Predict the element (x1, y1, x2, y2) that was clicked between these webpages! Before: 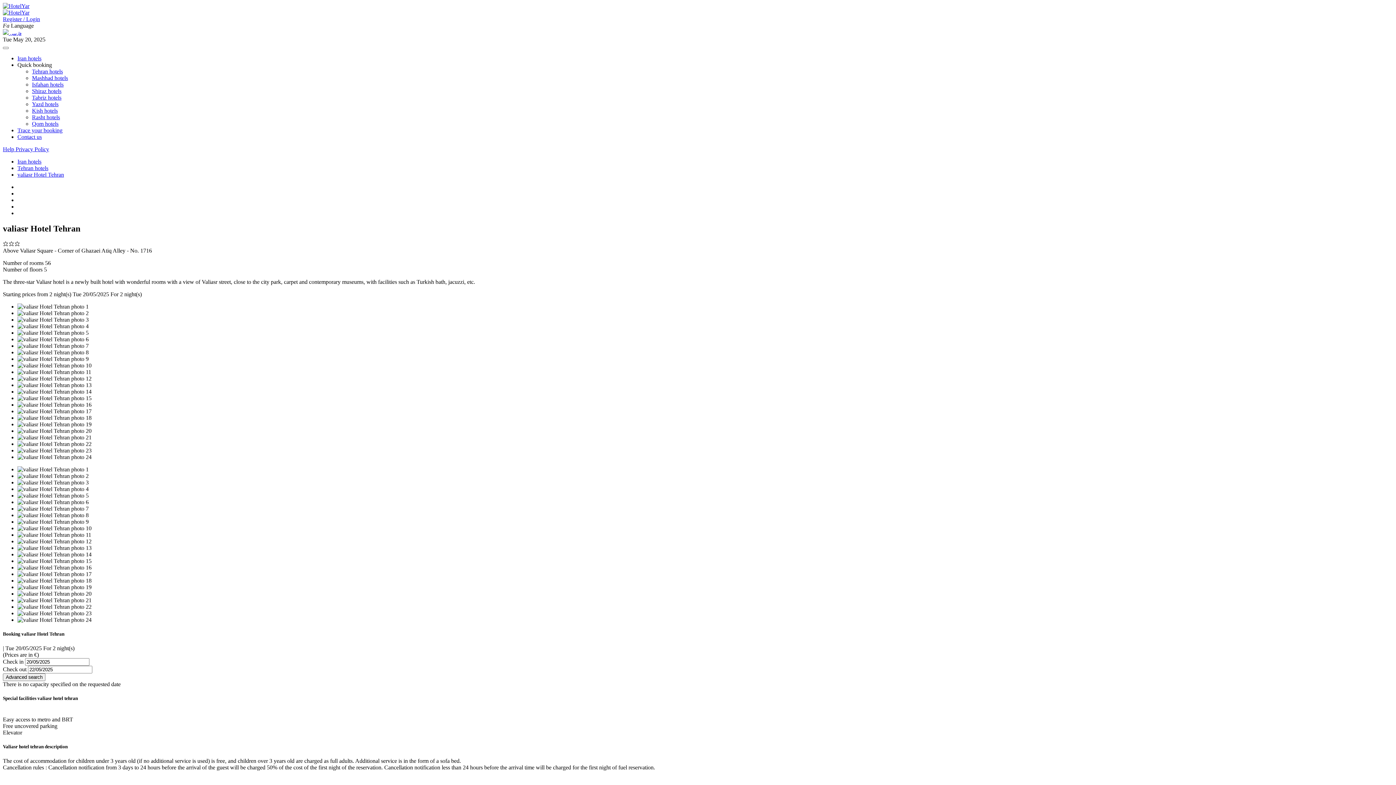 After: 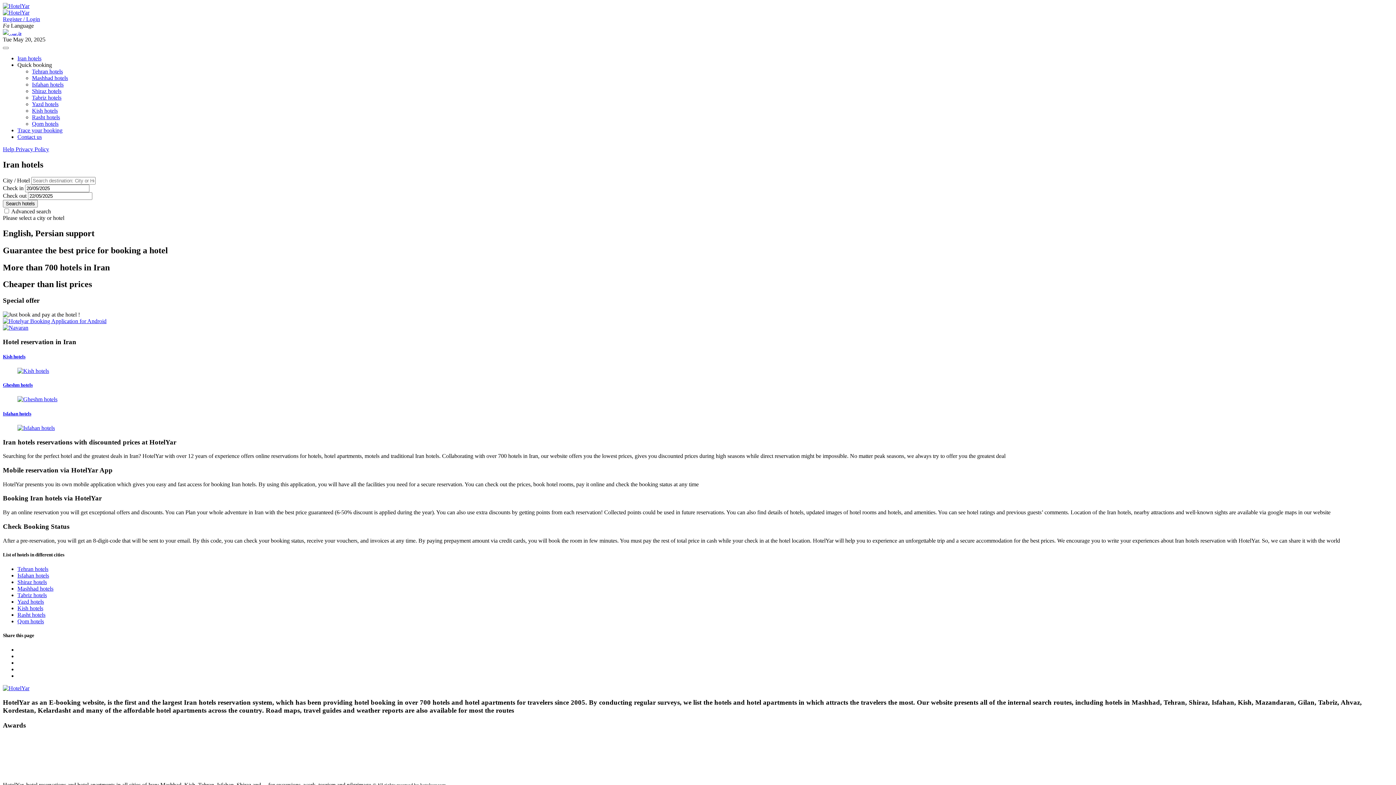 Action: bbox: (2, 2, 29, 9)